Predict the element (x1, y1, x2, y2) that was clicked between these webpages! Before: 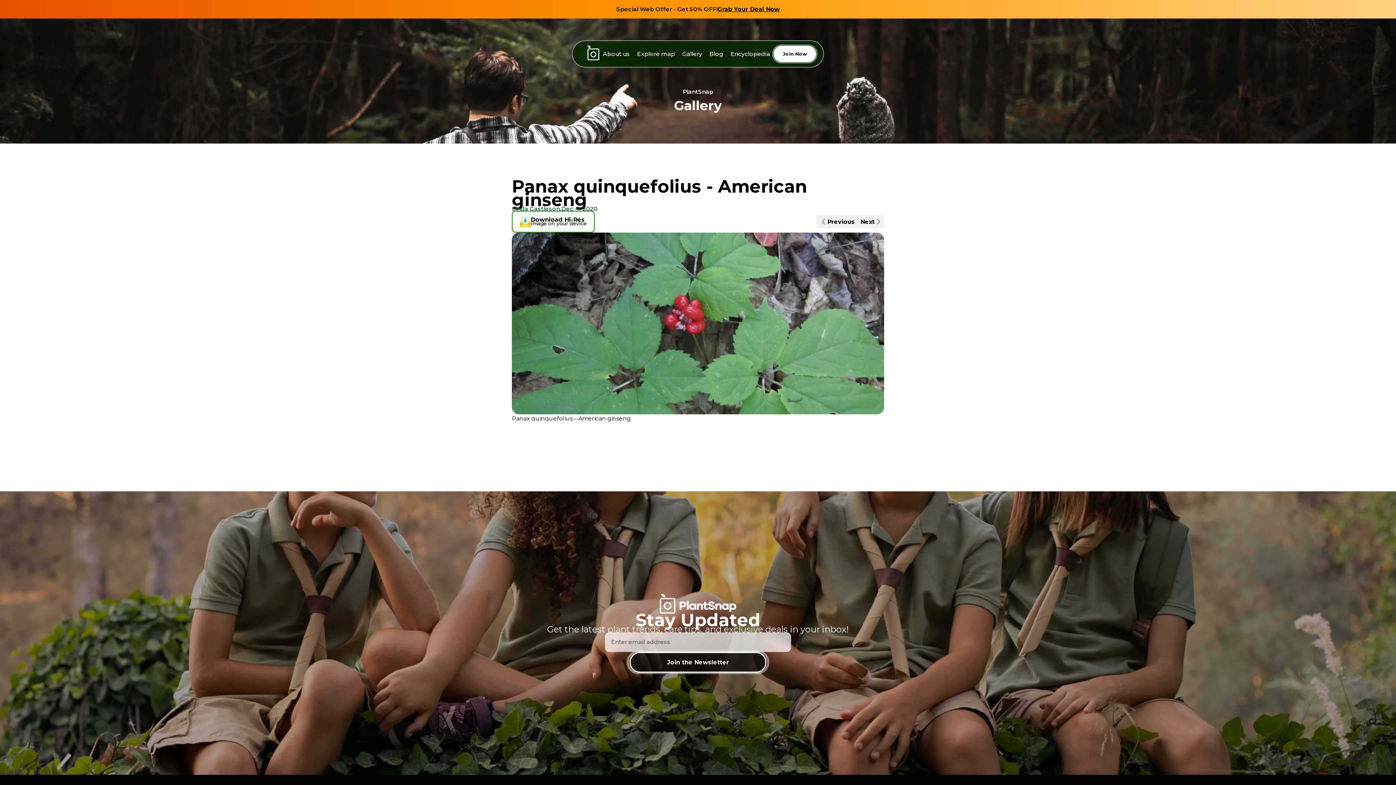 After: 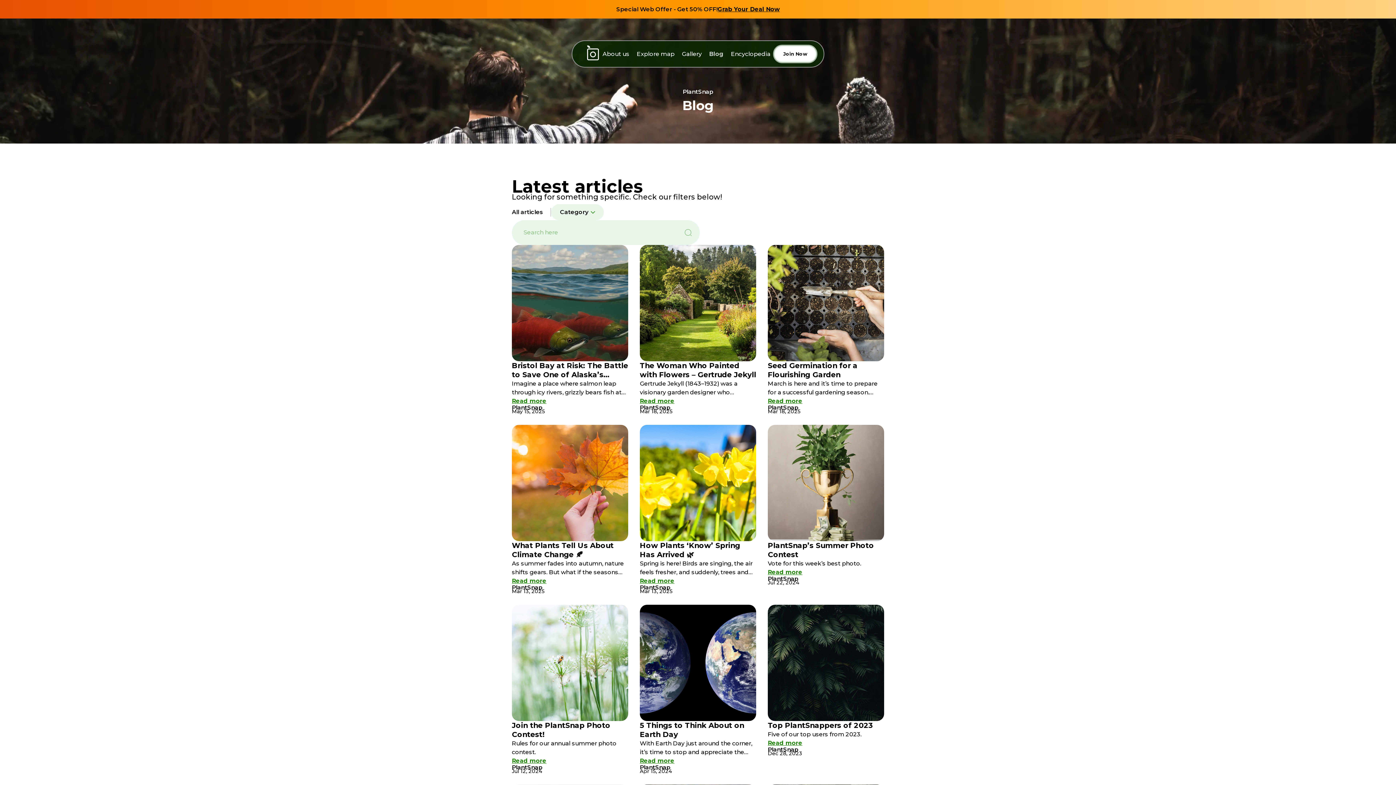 Action: bbox: (706, 46, 727, 62) label: Blog